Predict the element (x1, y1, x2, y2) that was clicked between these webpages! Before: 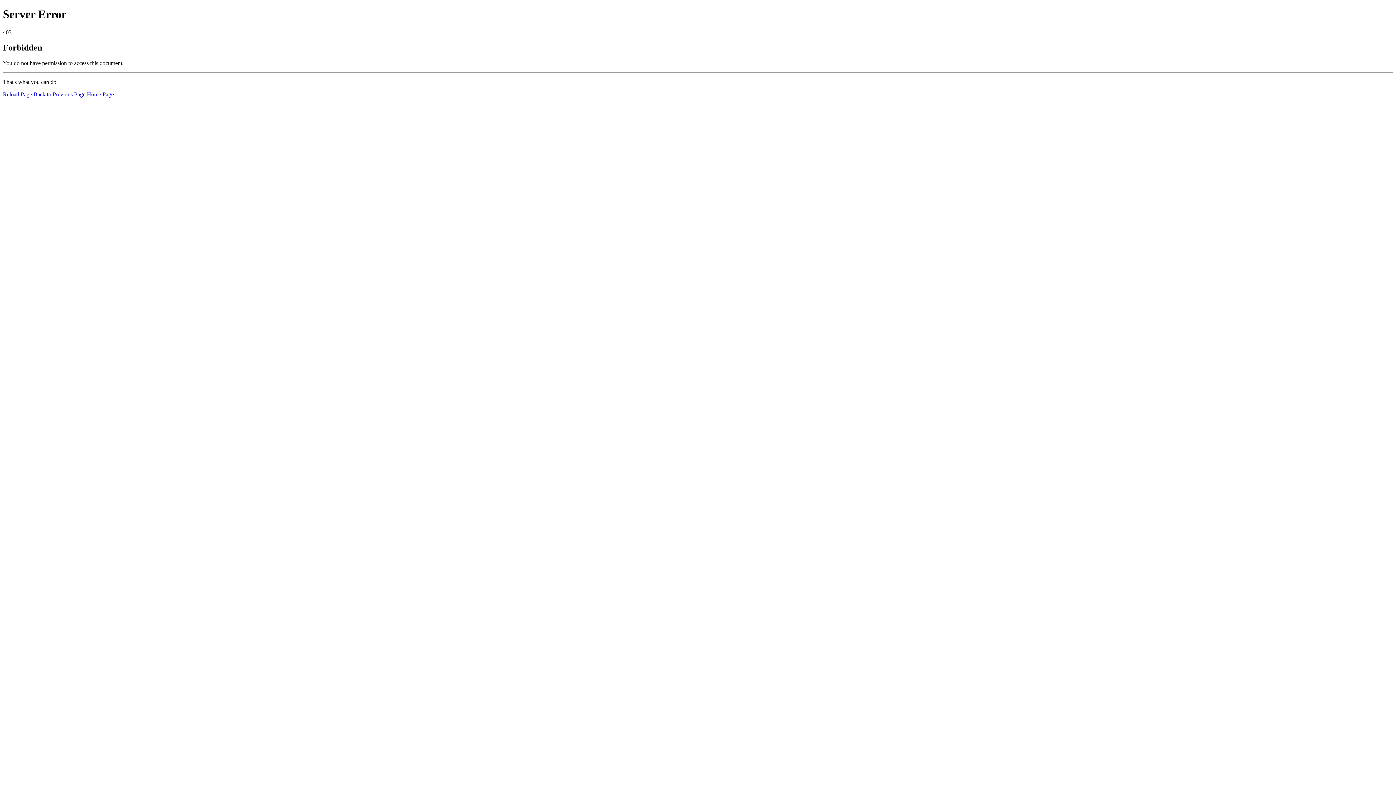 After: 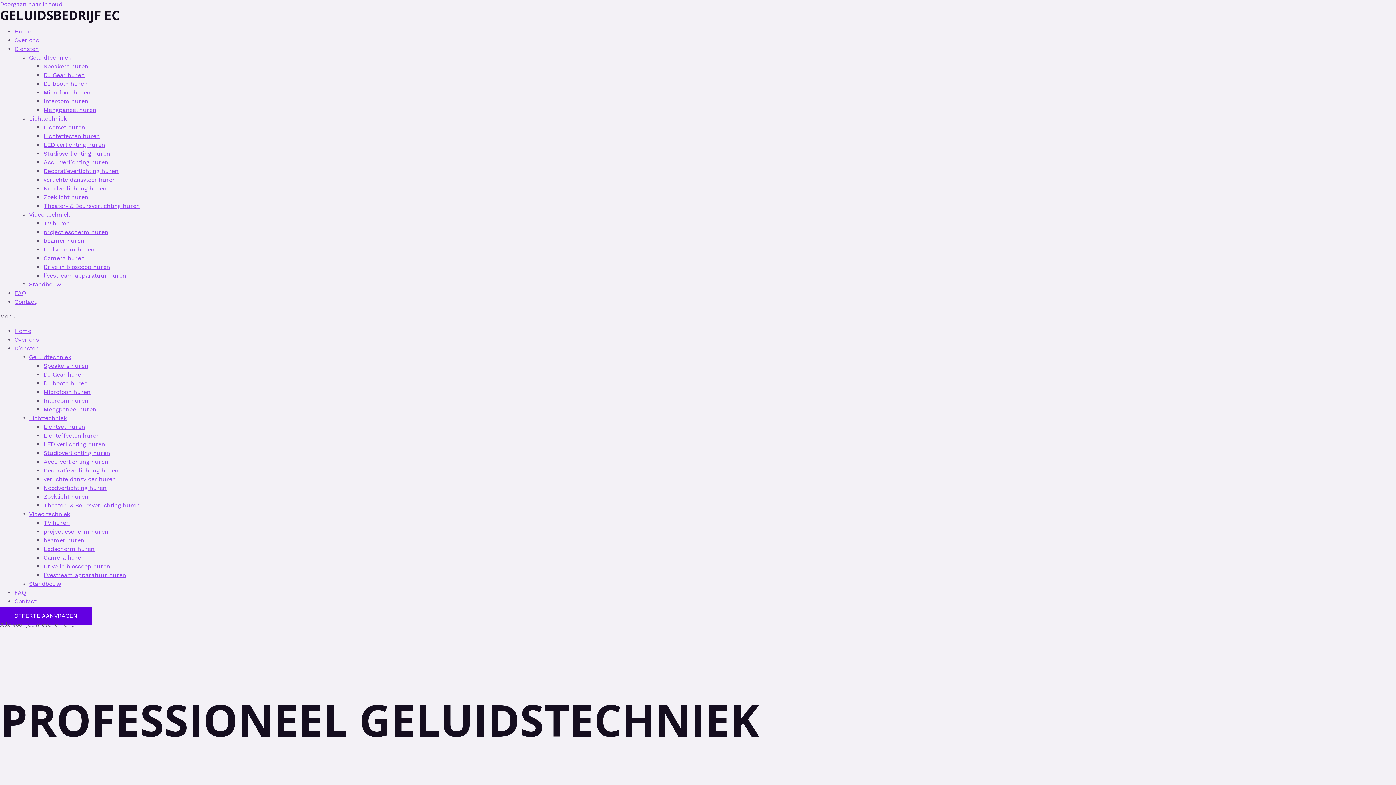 Action: label: Home Page bbox: (86, 91, 113, 97)